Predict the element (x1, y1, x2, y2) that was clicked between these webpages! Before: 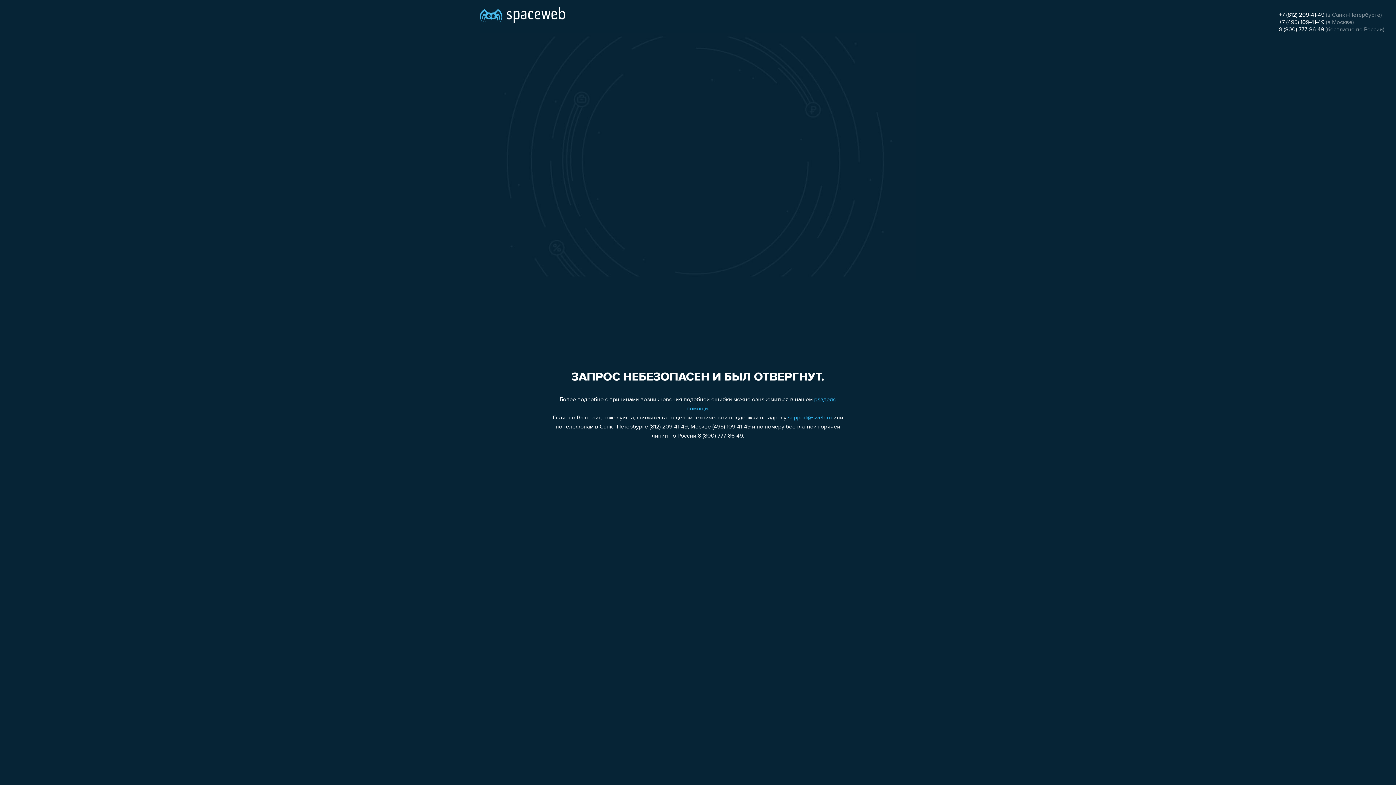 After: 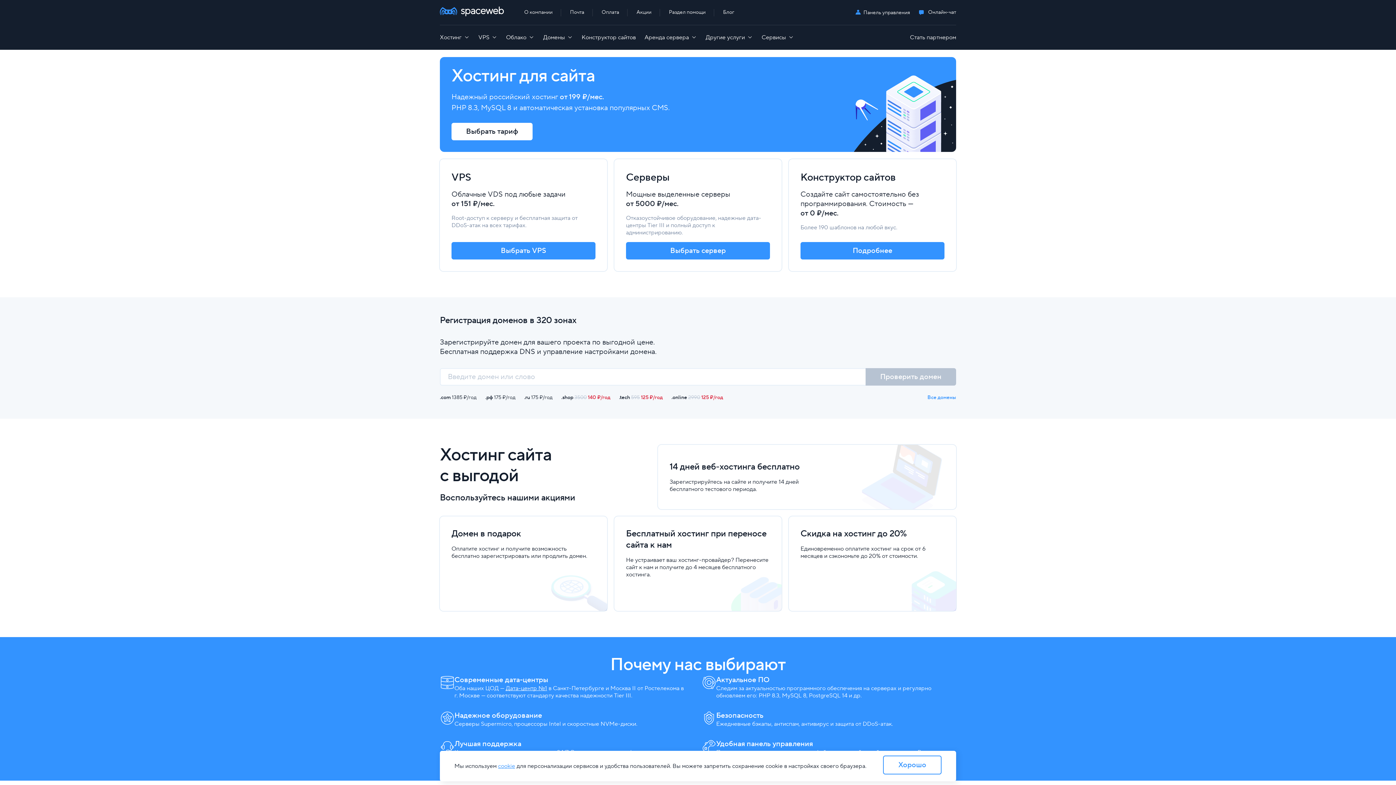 Action: bbox: (480, 0, 565, 25)